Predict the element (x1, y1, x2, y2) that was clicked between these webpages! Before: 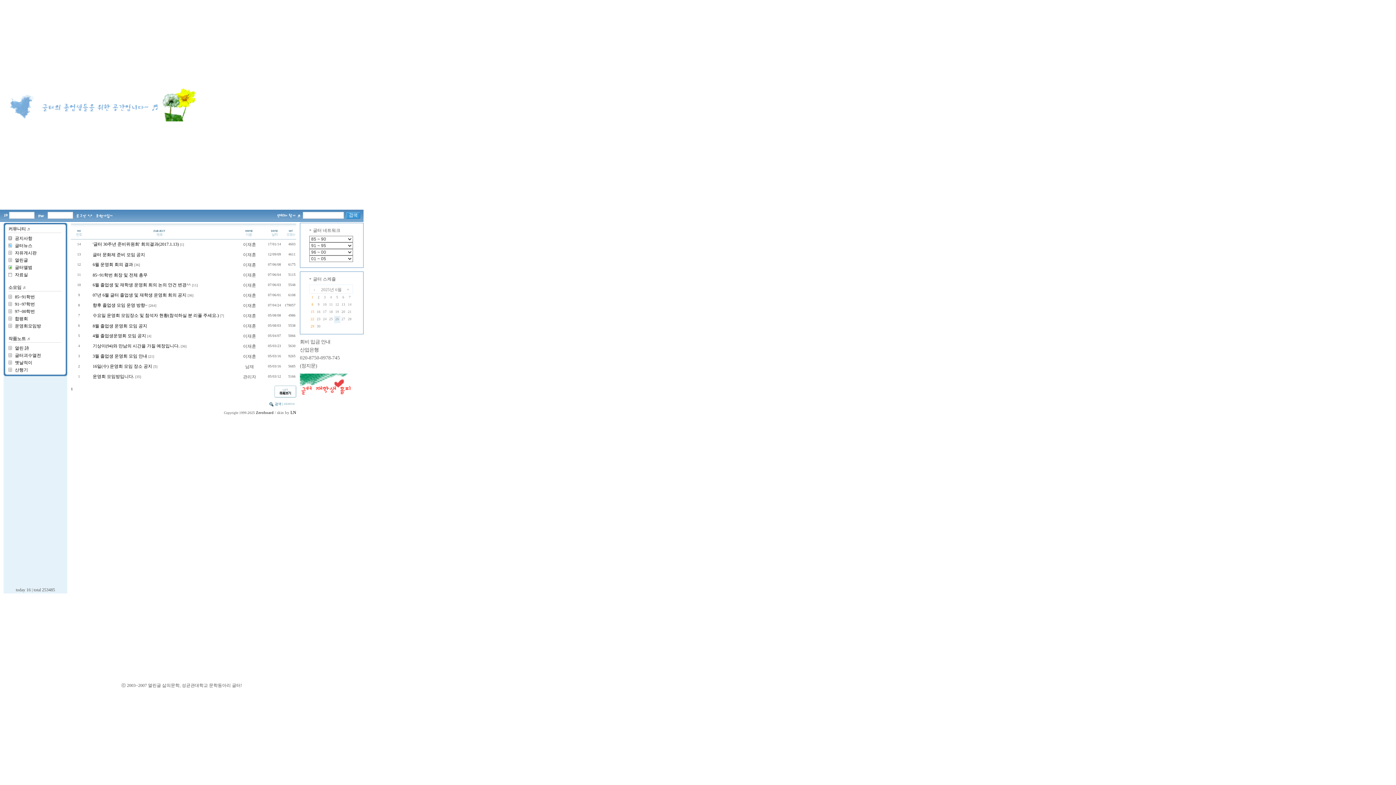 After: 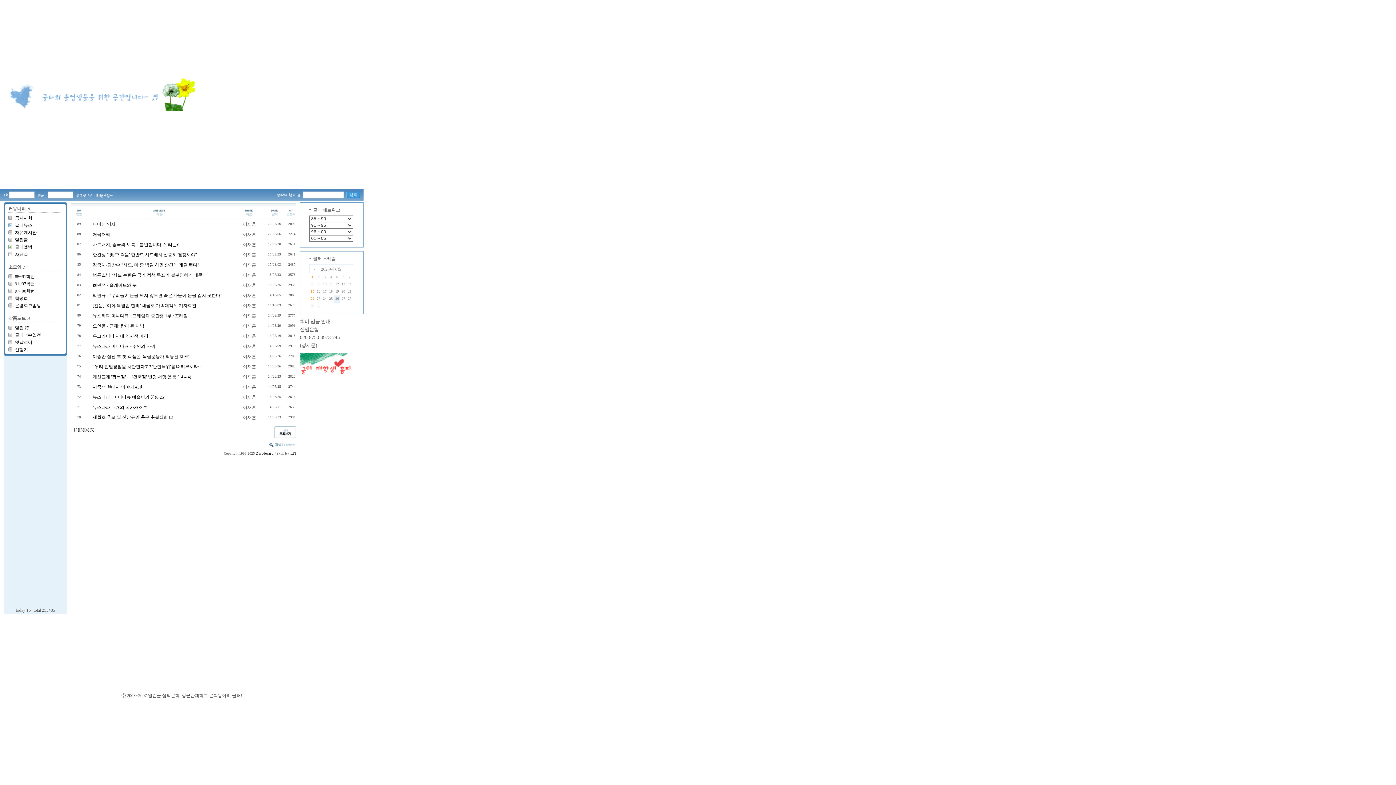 Action: bbox: (14, 257, 28, 262) label: 열린글